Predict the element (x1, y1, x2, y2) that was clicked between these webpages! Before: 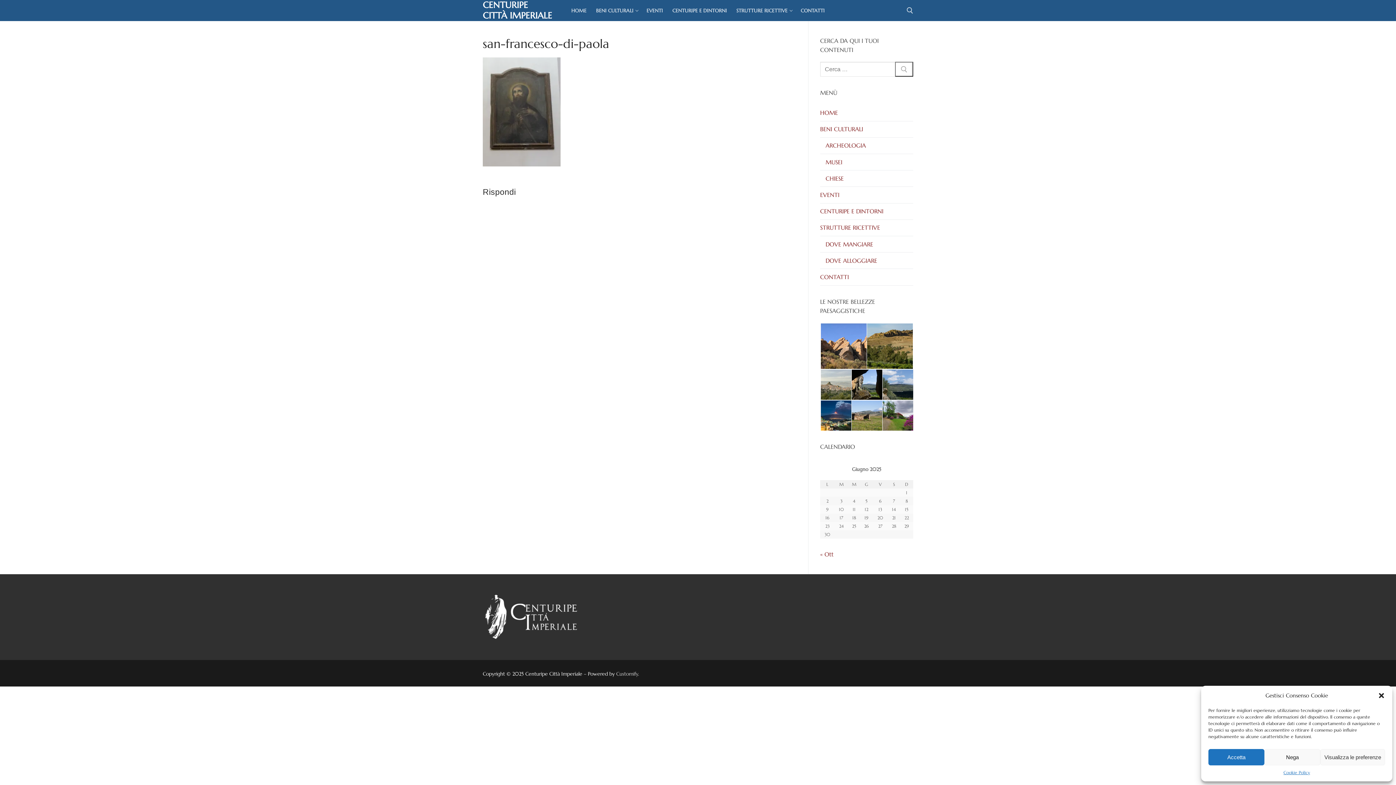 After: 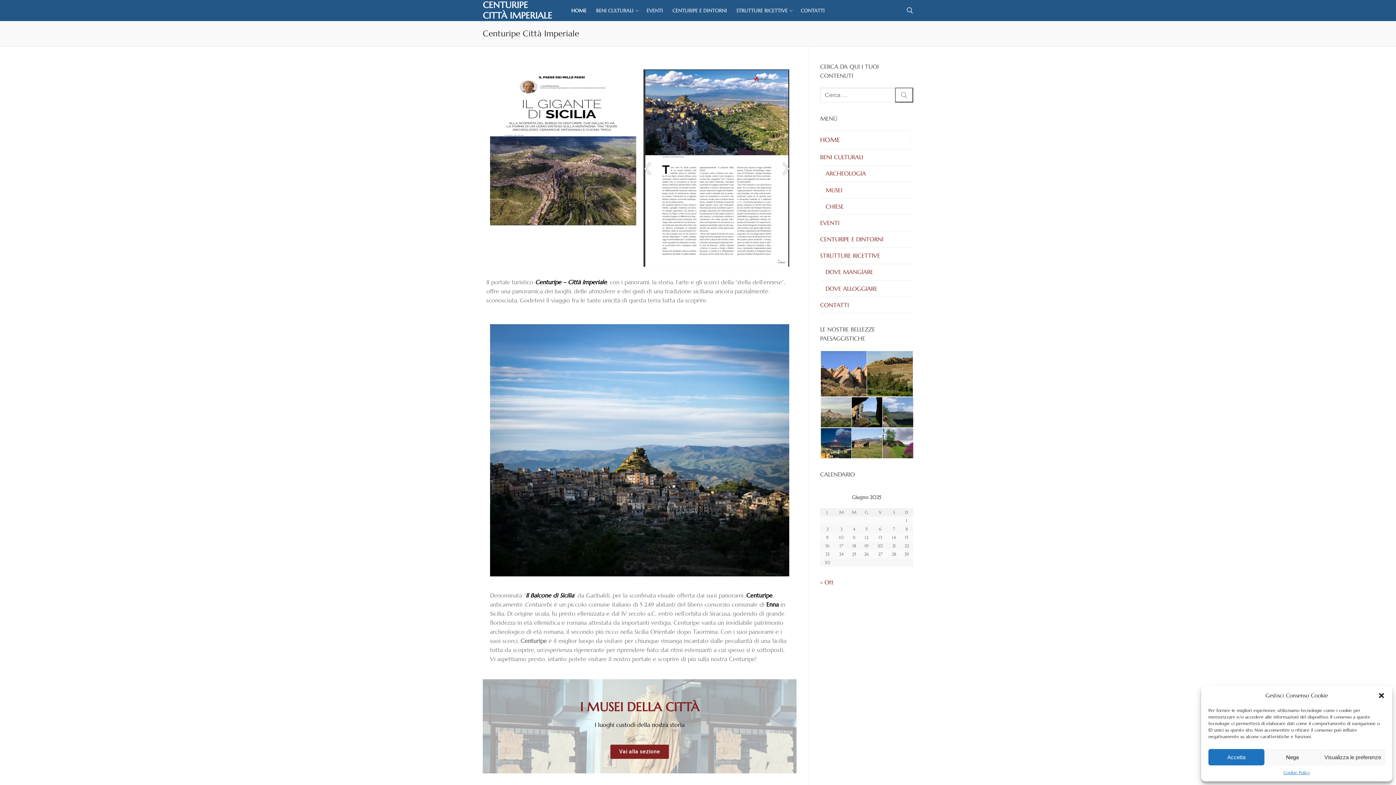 Action: bbox: (482, 0, 555, 21) label: CENTURIPE CITTÀ IMPERIALE